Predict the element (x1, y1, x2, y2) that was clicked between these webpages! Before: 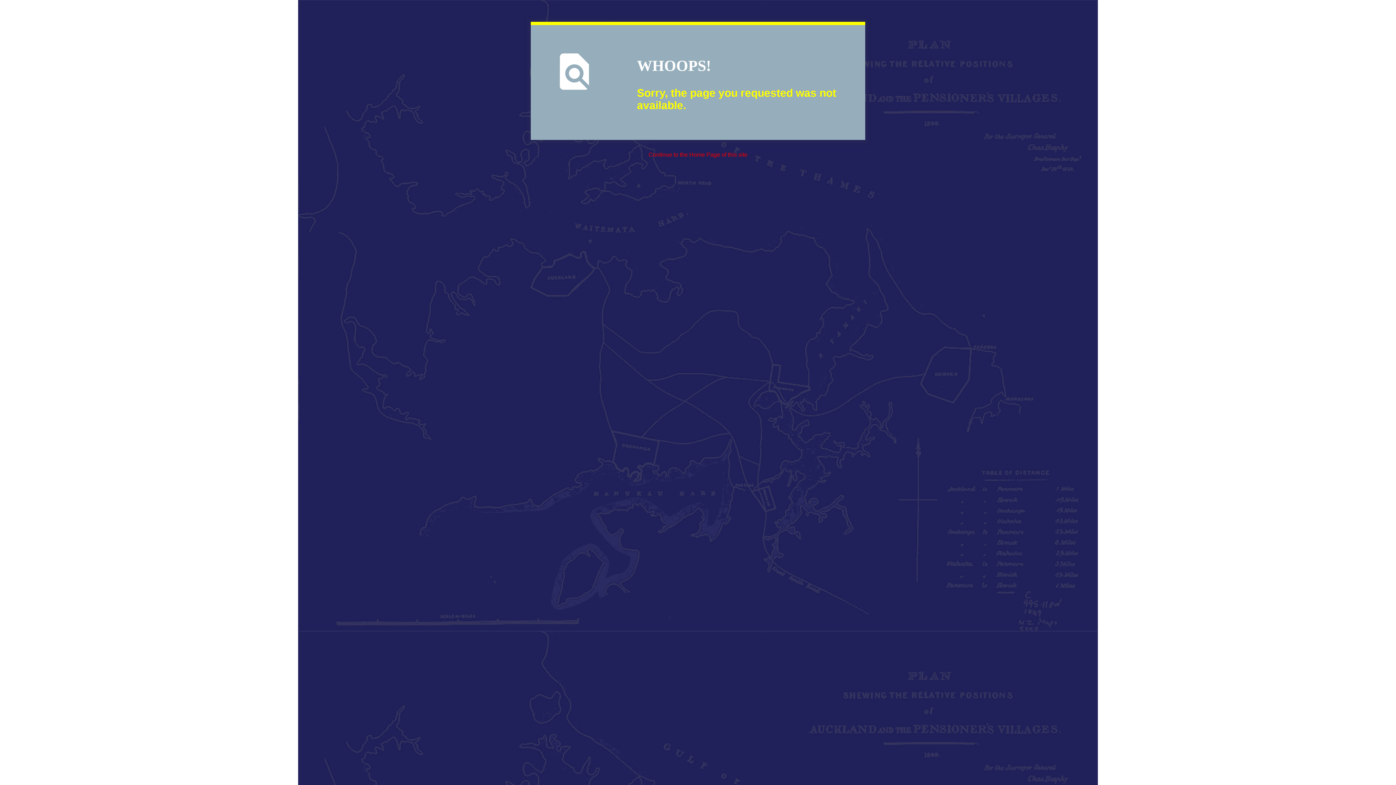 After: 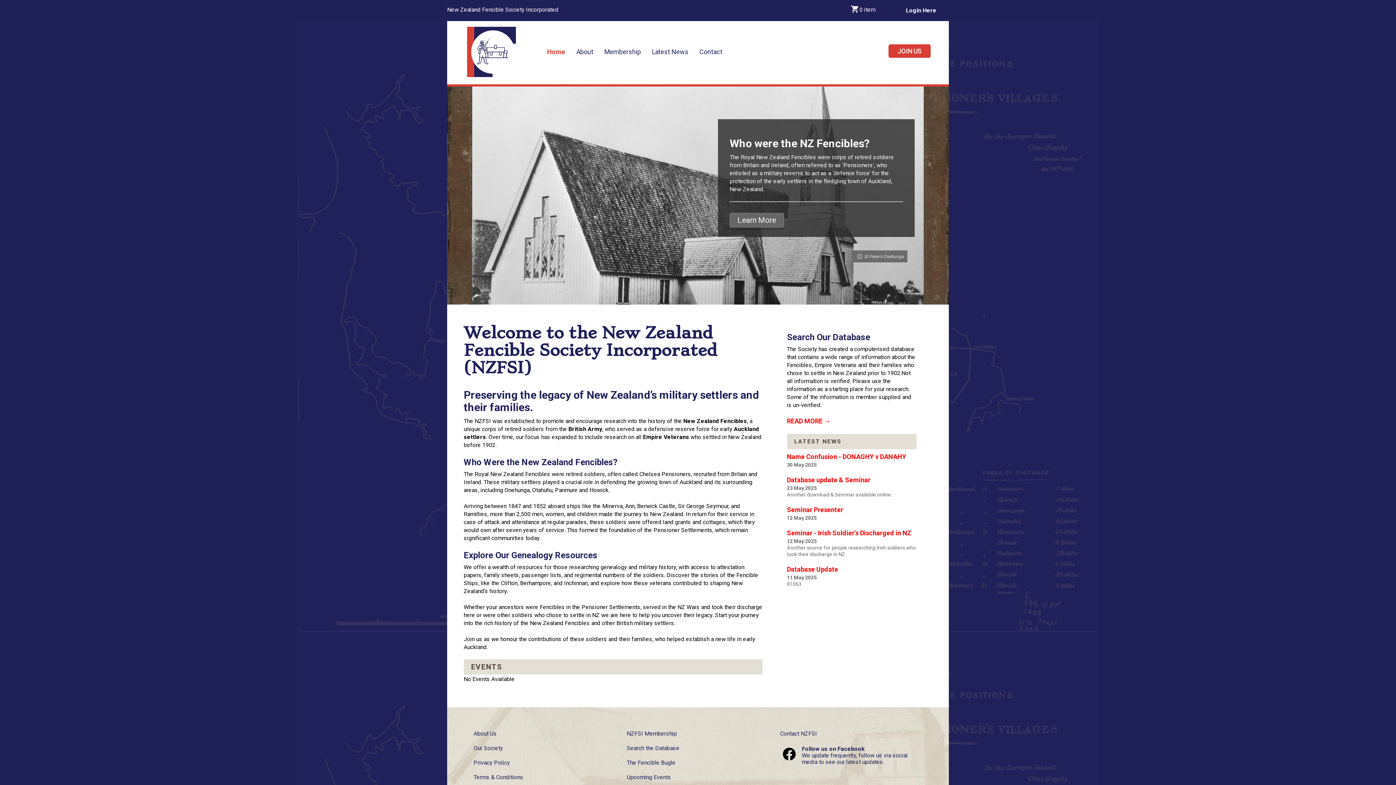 Action: label: Continue to the Home Page of this site bbox: (648, 151, 747, 157)